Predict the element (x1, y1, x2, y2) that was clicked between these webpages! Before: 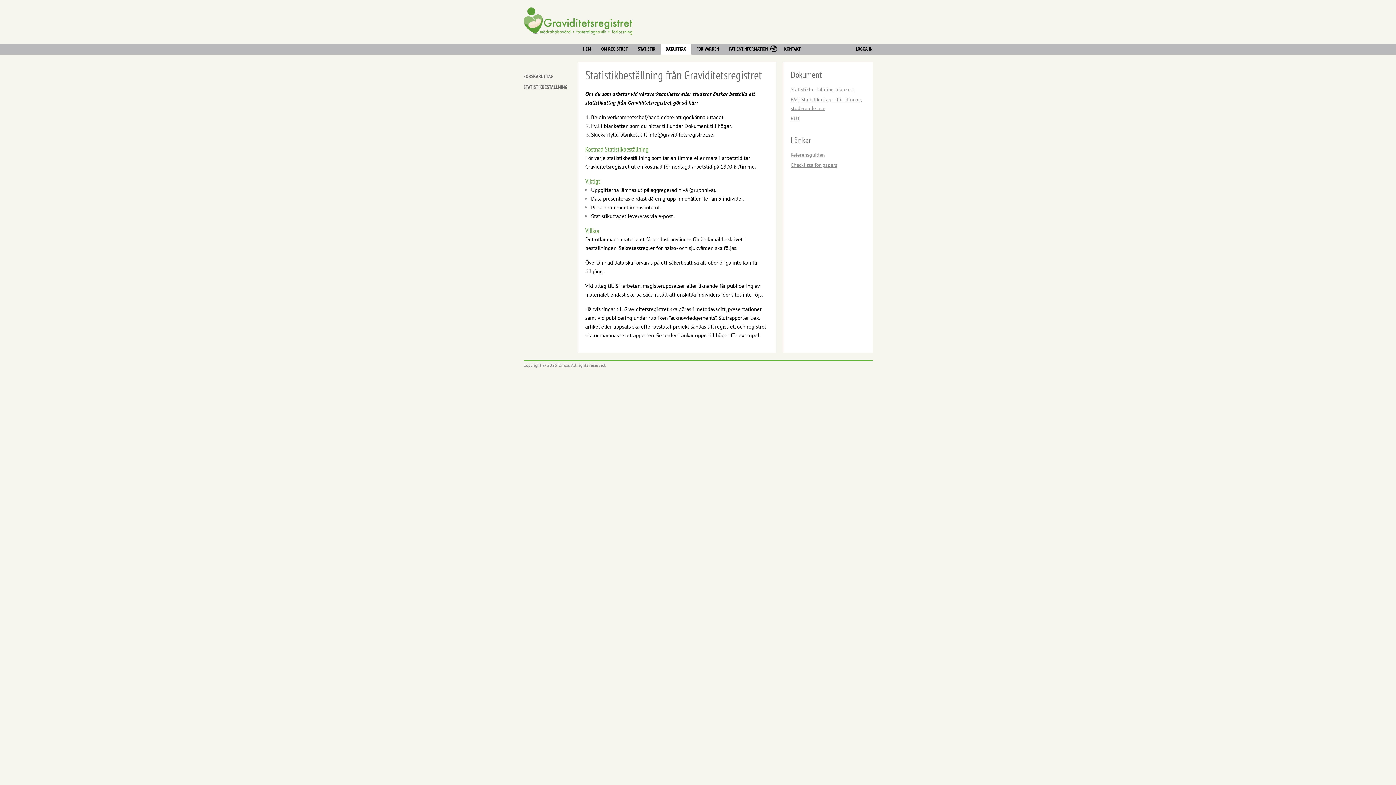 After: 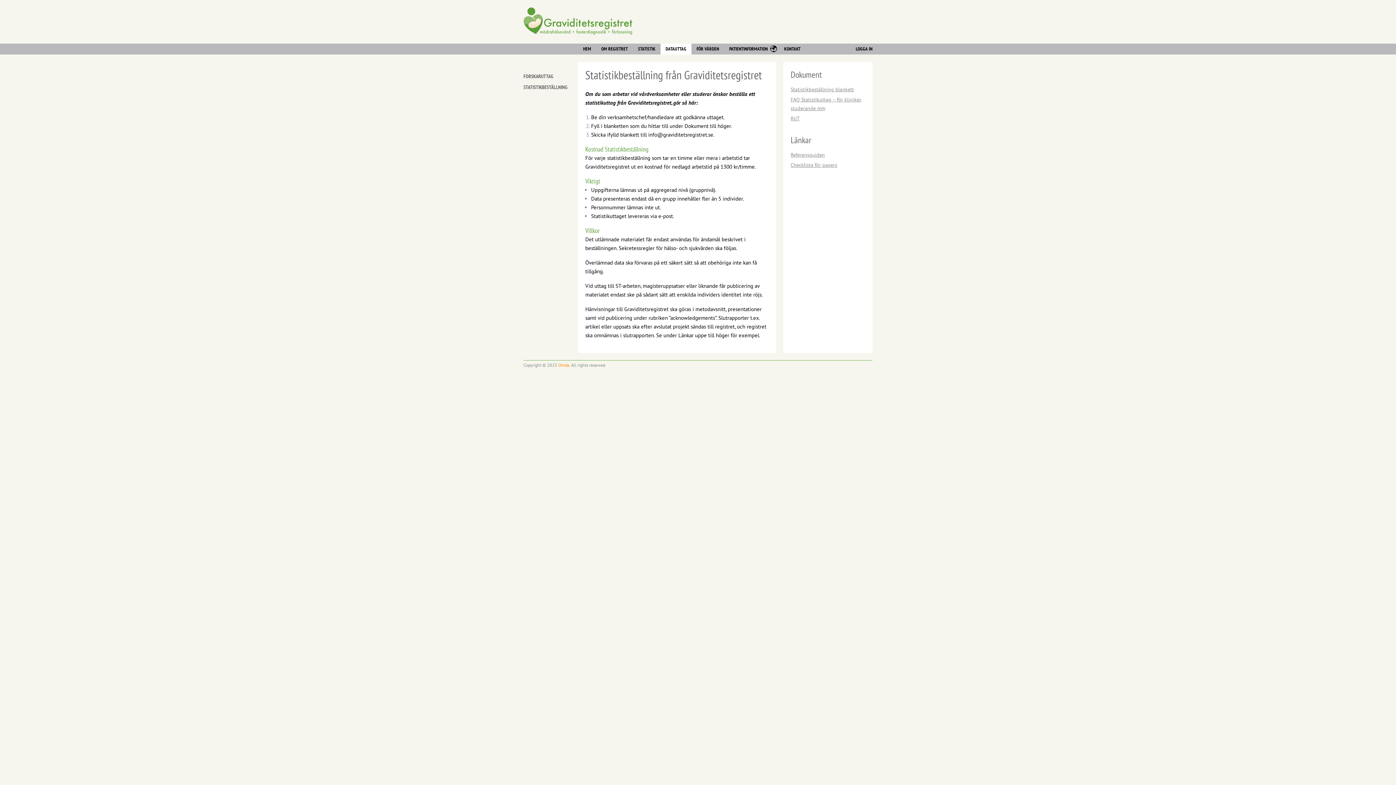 Action: label: Omda bbox: (558, 362, 569, 368)